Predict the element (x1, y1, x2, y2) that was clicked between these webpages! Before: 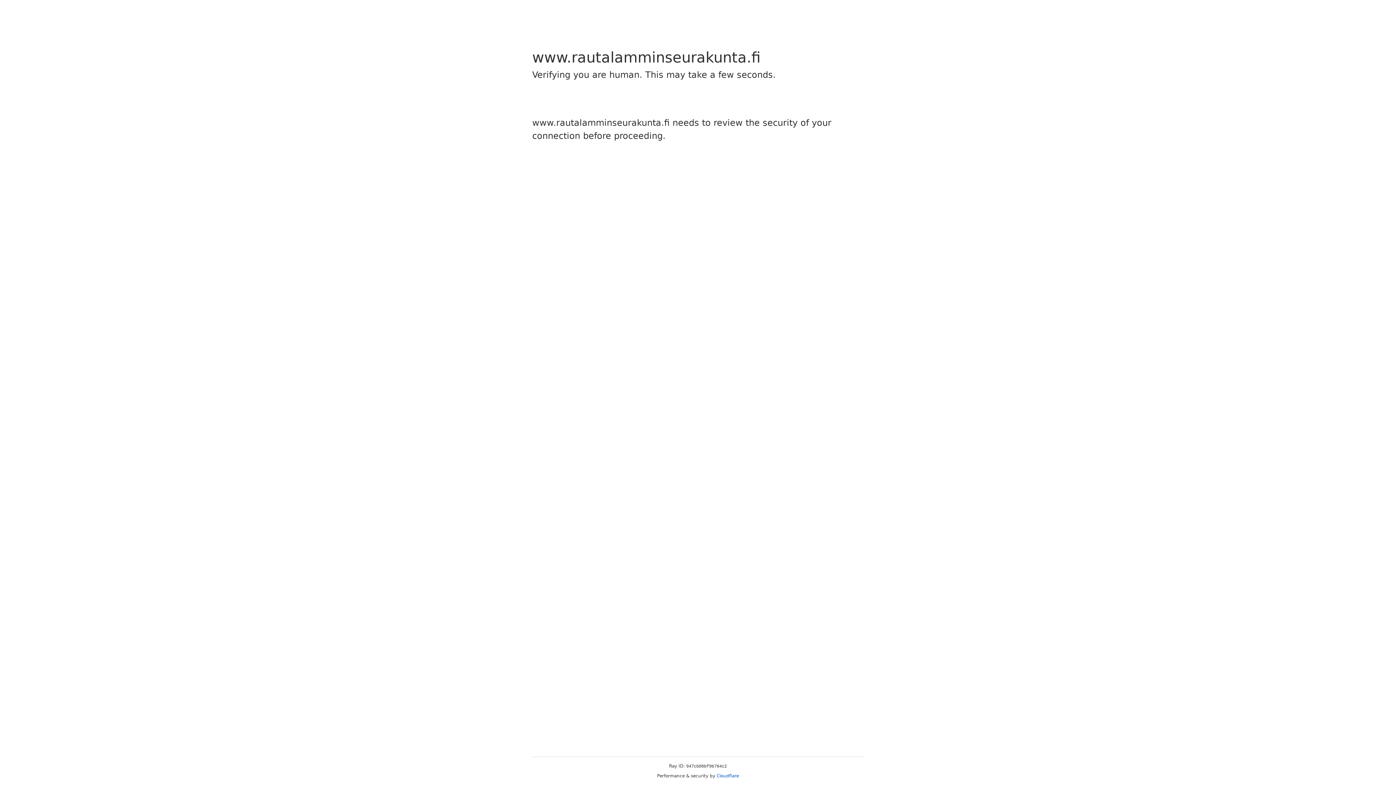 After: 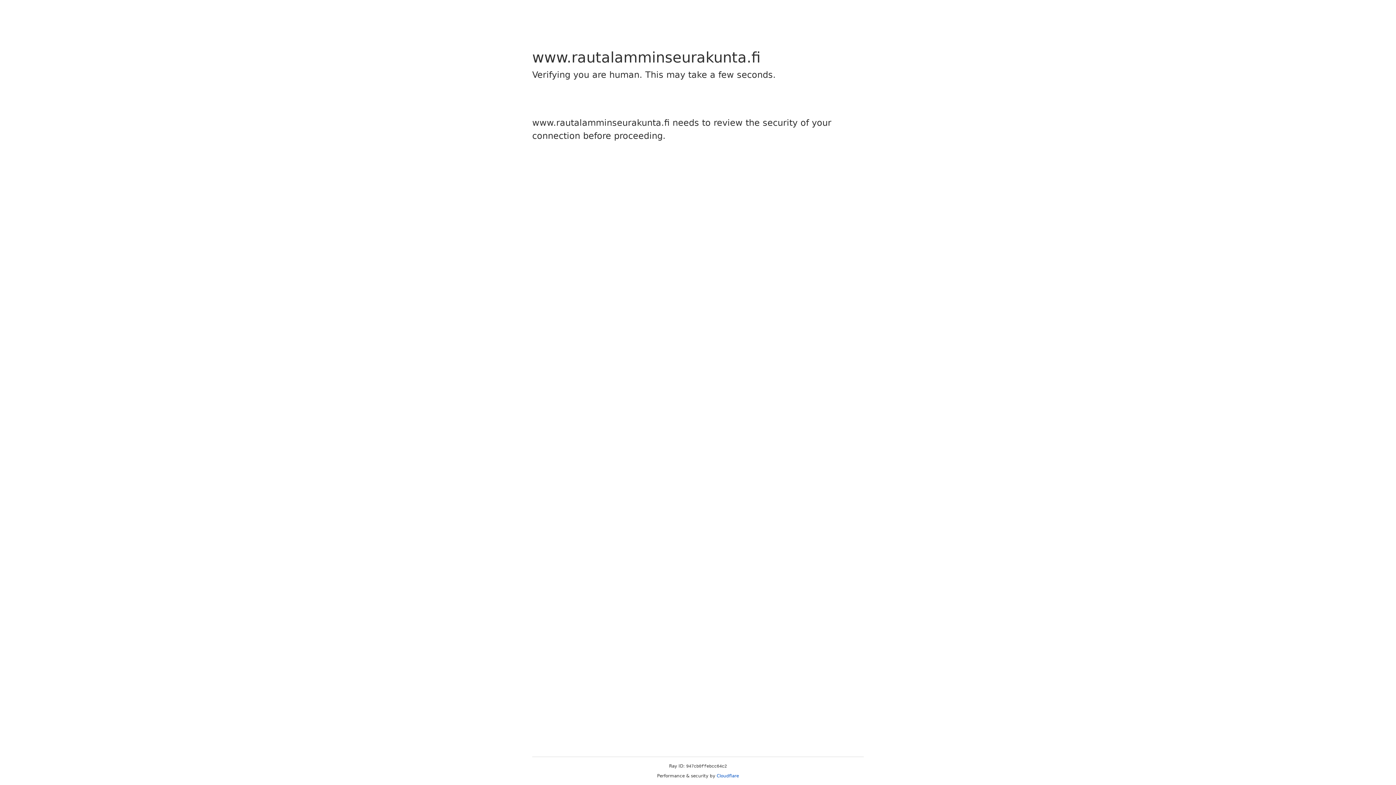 Action: bbox: (716, 773, 739, 778) label: Cloudflare